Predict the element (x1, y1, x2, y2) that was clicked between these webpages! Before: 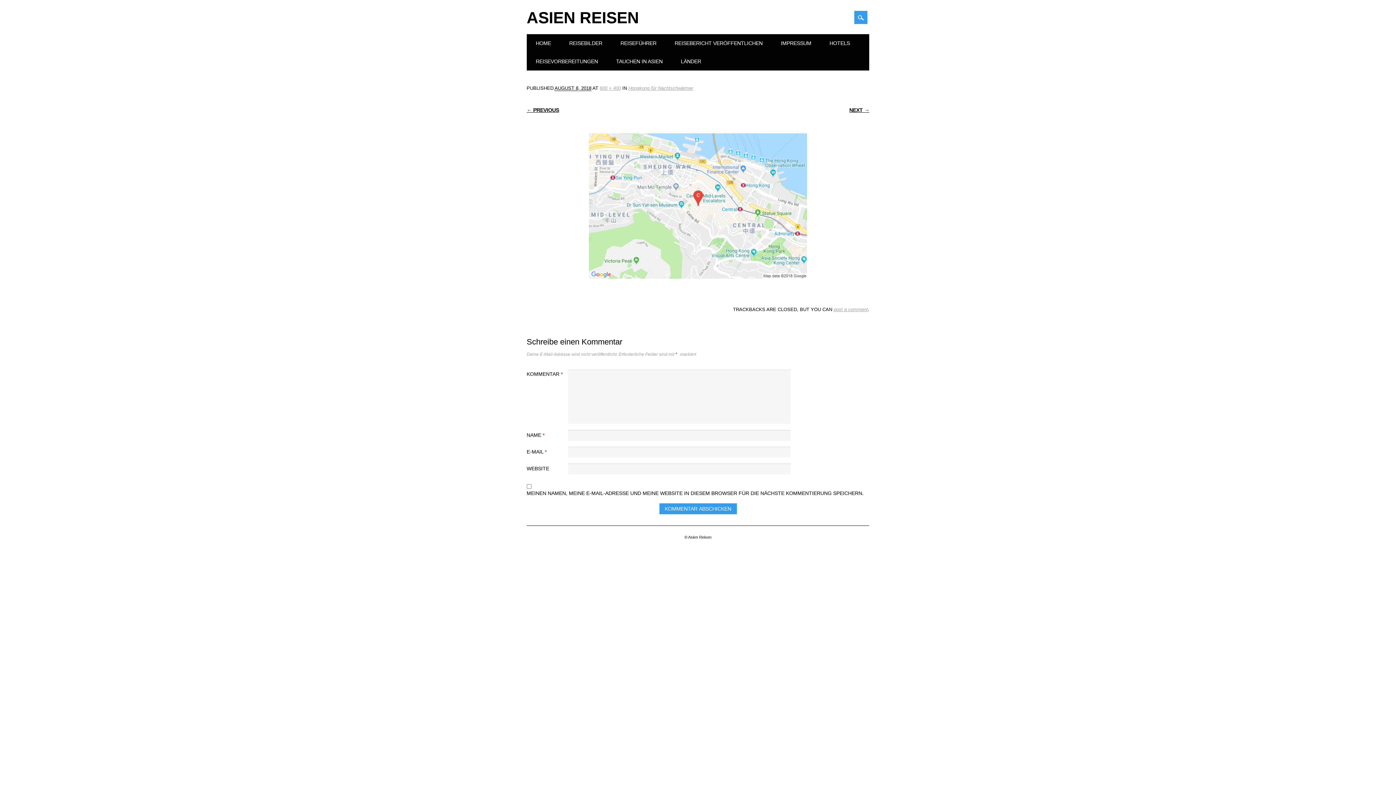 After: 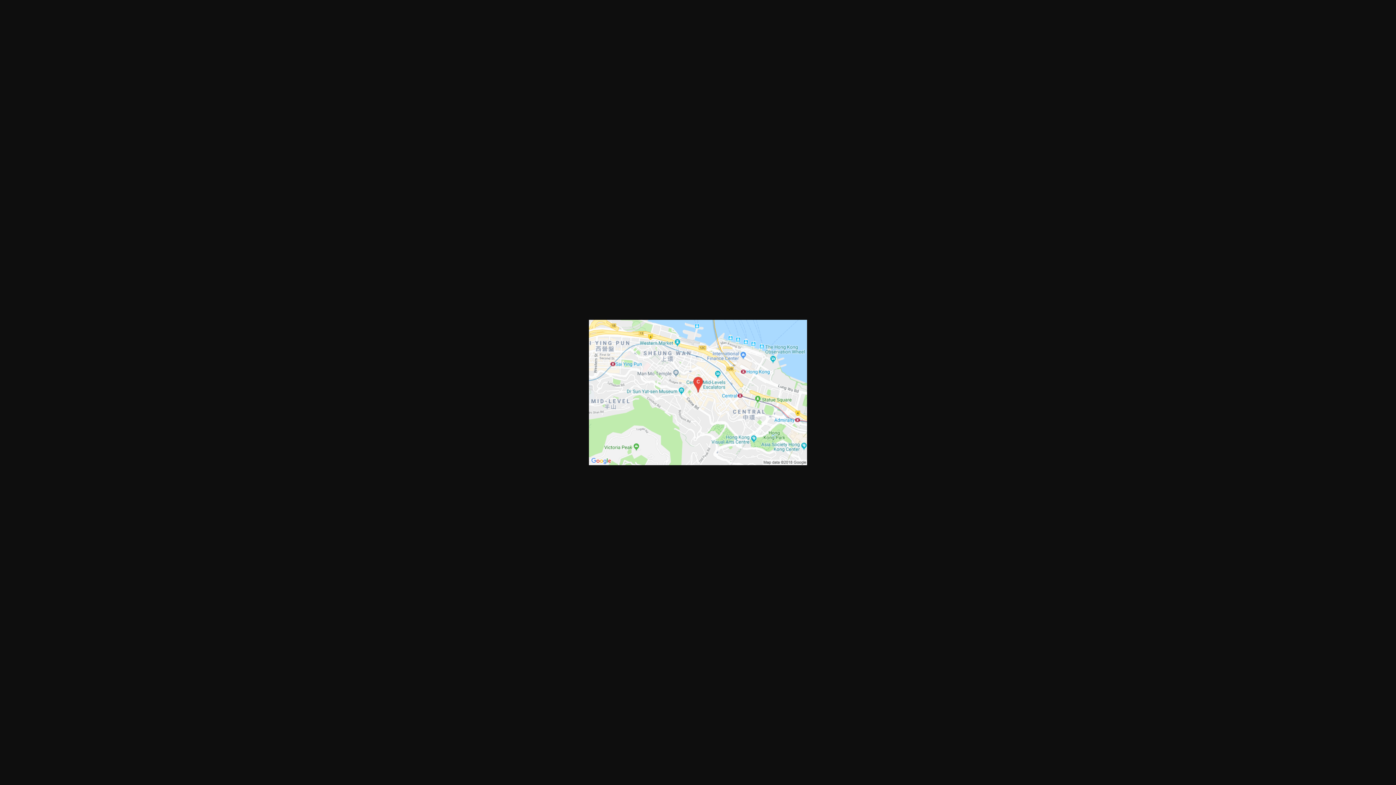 Action: bbox: (599, 85, 621, 90) label: 600 × 400